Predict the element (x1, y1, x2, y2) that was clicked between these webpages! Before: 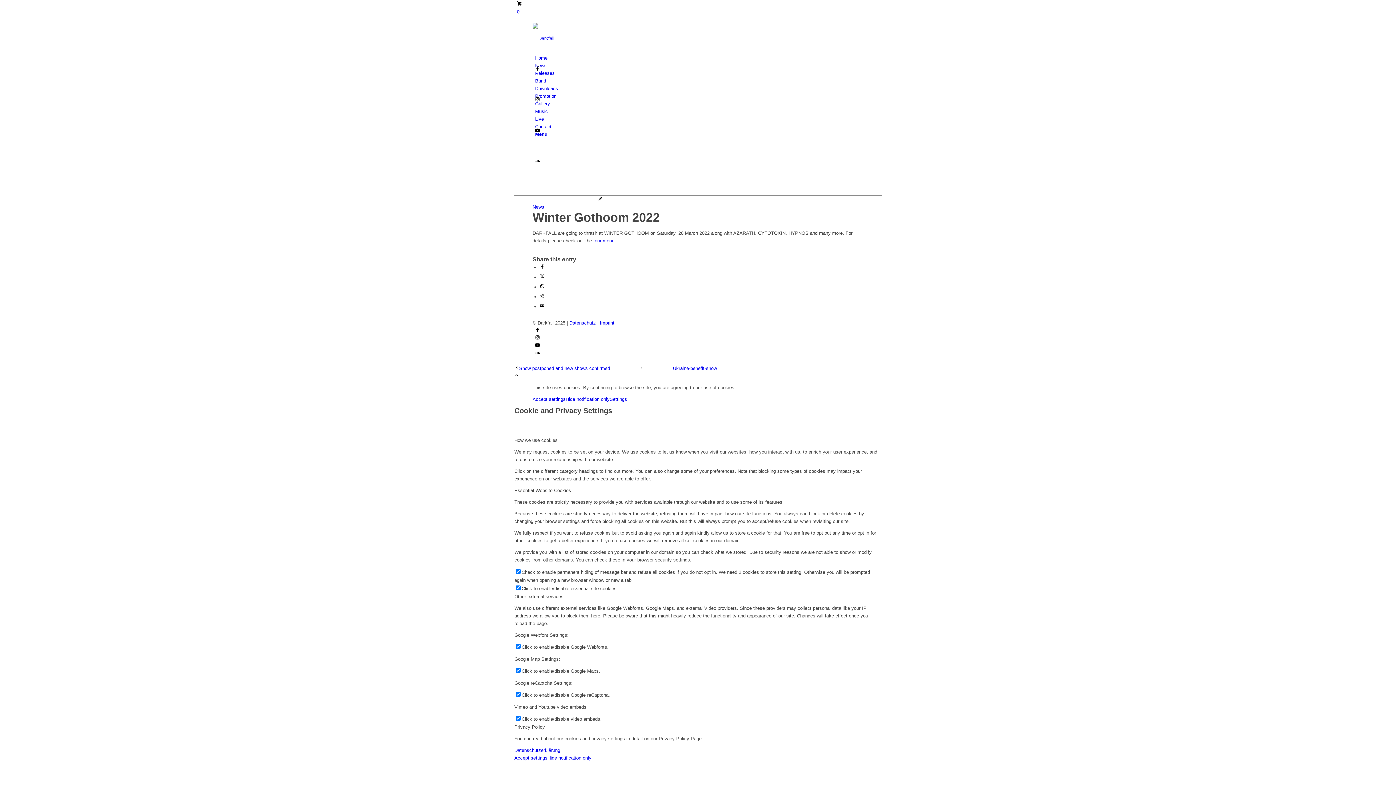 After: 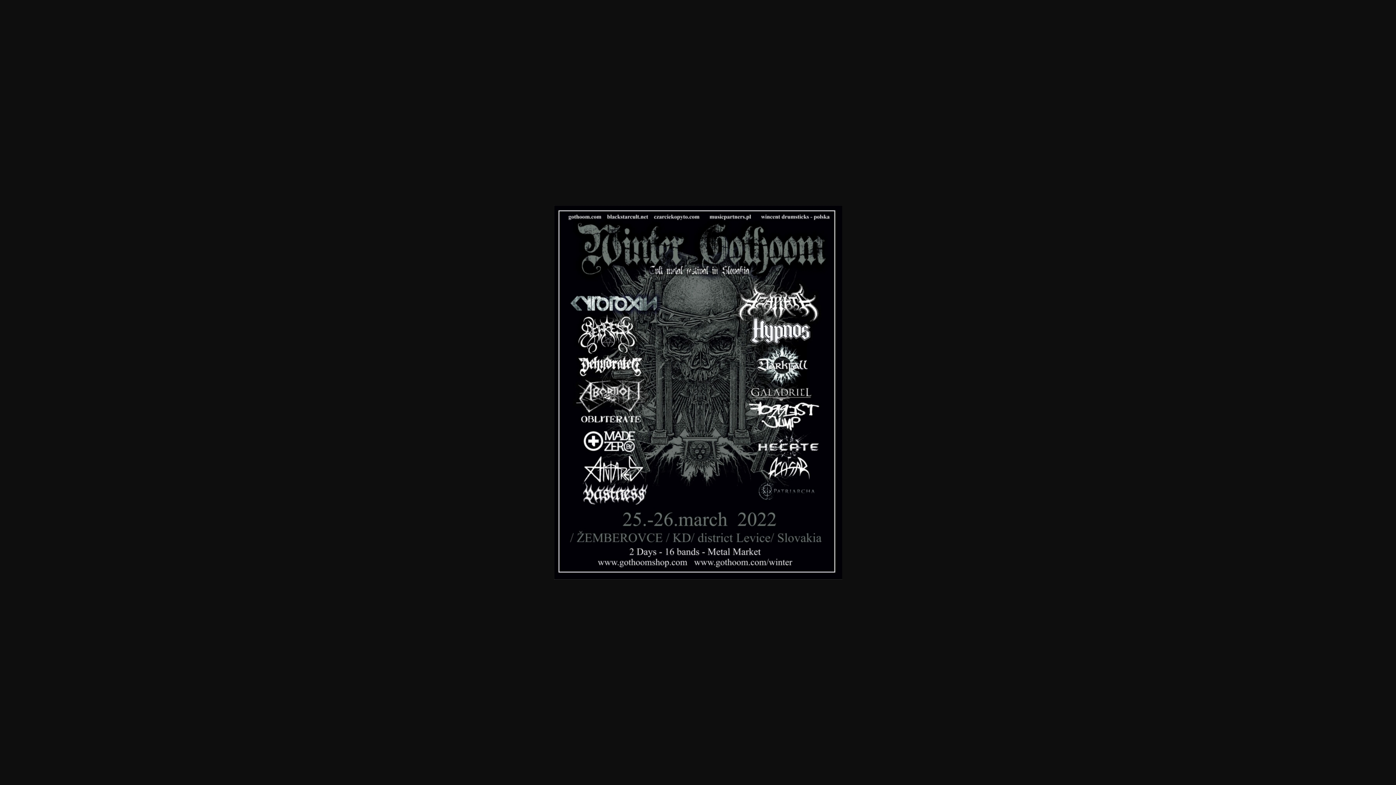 Action: bbox: (532, 196, 602, 202)